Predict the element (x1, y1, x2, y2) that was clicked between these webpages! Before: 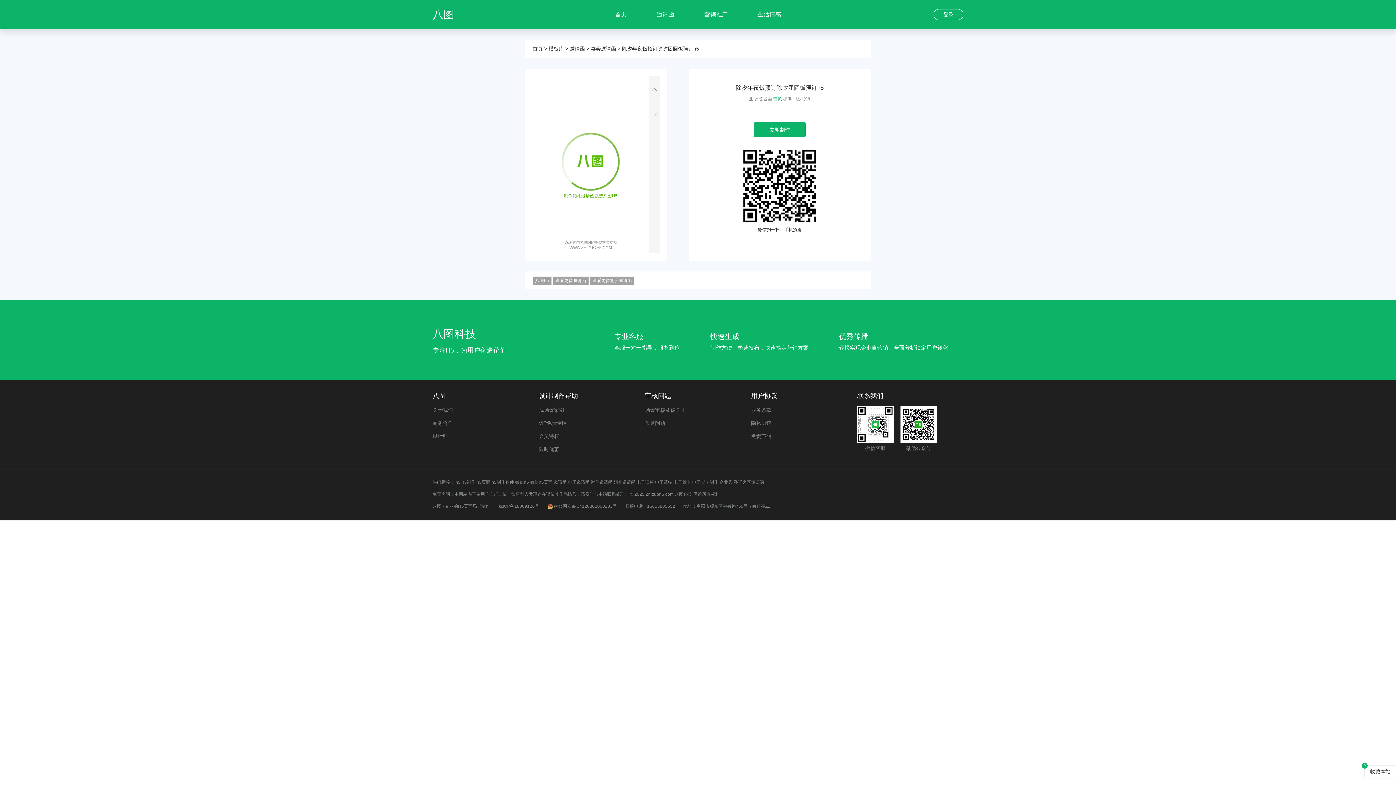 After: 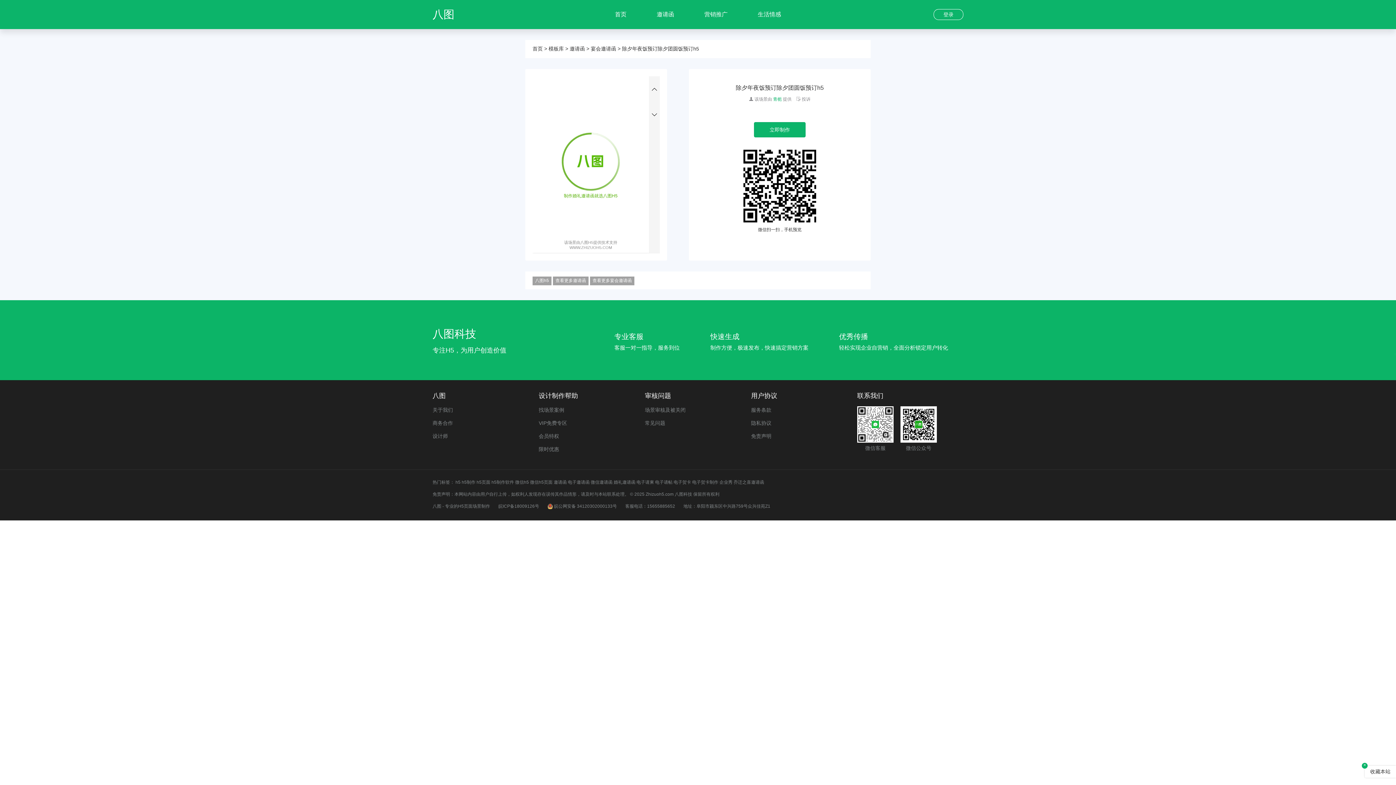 Action: label: 隐私协议 bbox: (751, 420, 771, 426)